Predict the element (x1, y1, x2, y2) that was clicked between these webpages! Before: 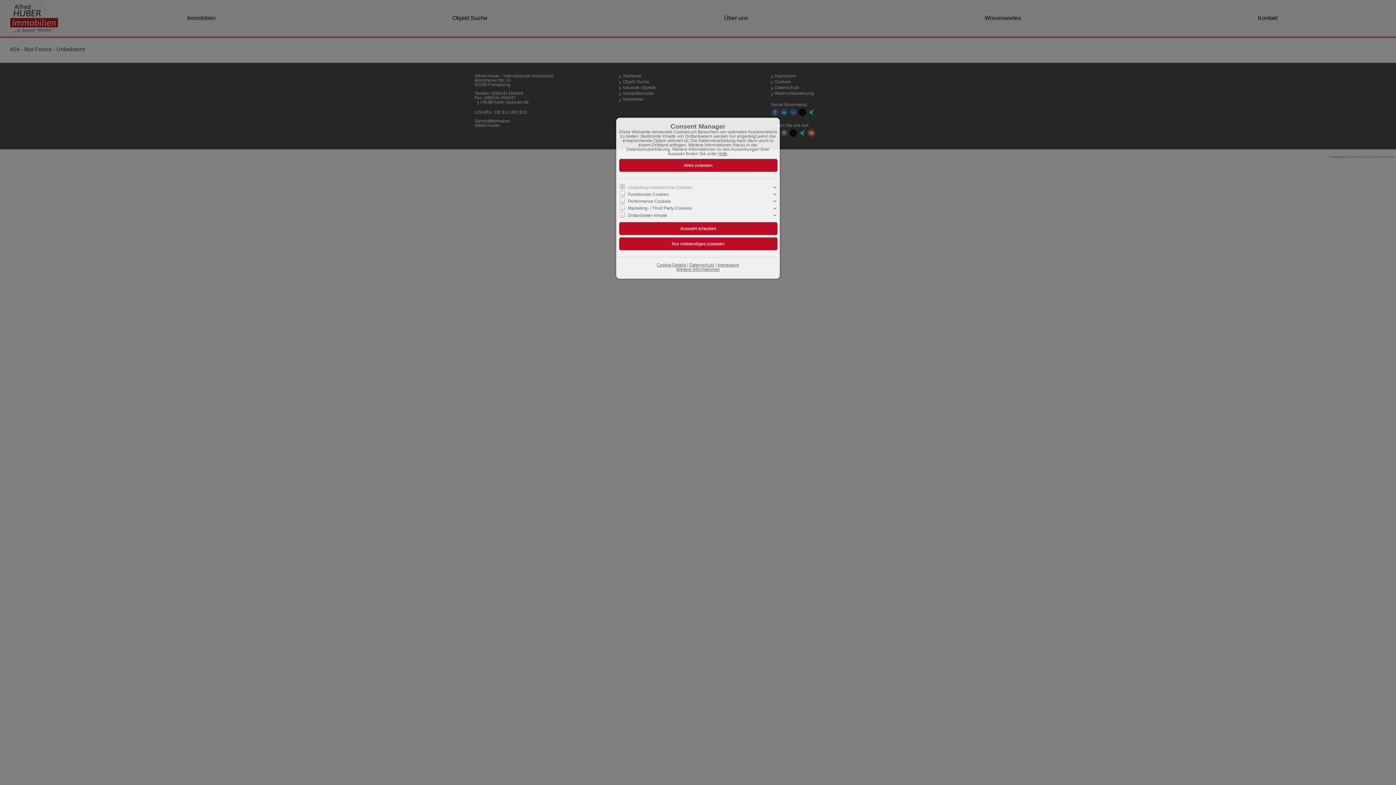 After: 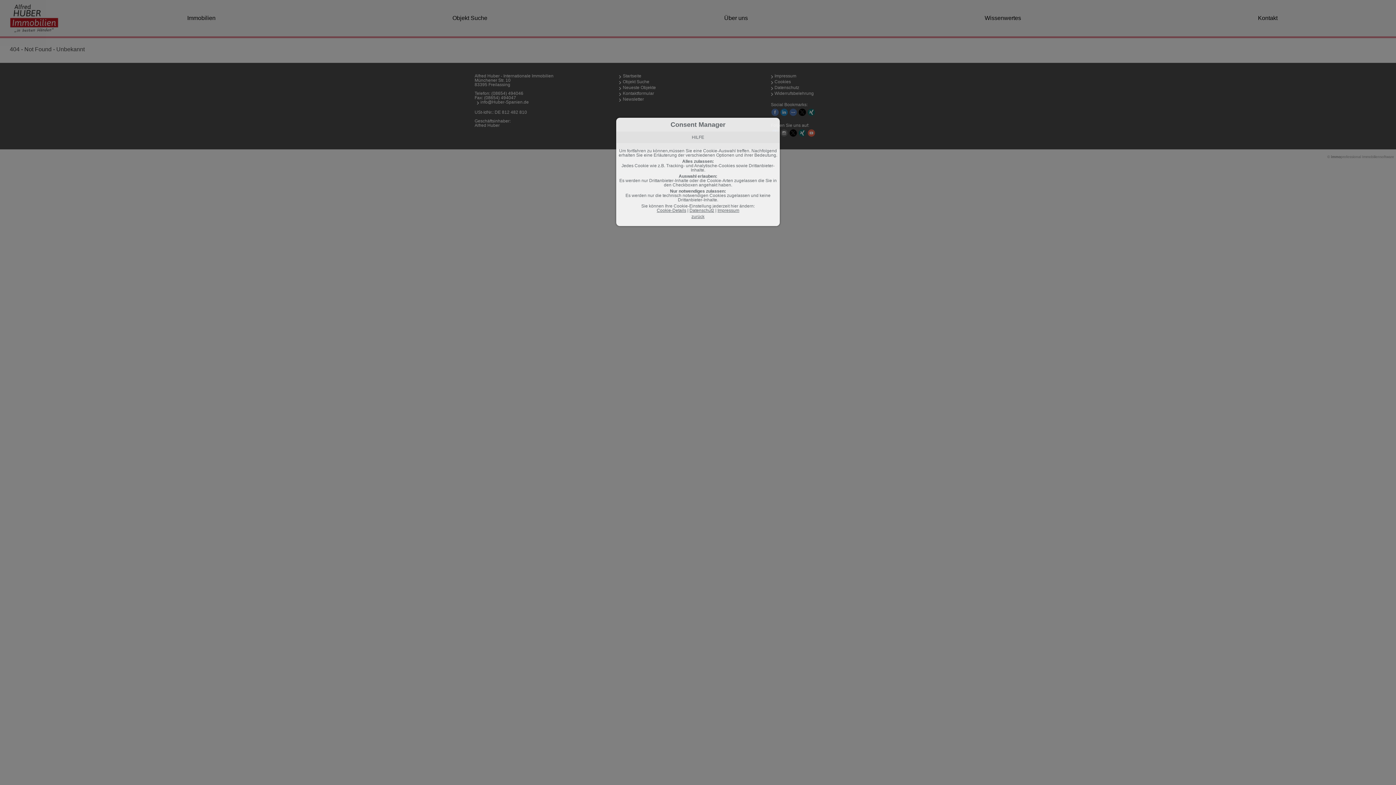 Action: bbox: (718, 151, 727, 156) label: Hilfe